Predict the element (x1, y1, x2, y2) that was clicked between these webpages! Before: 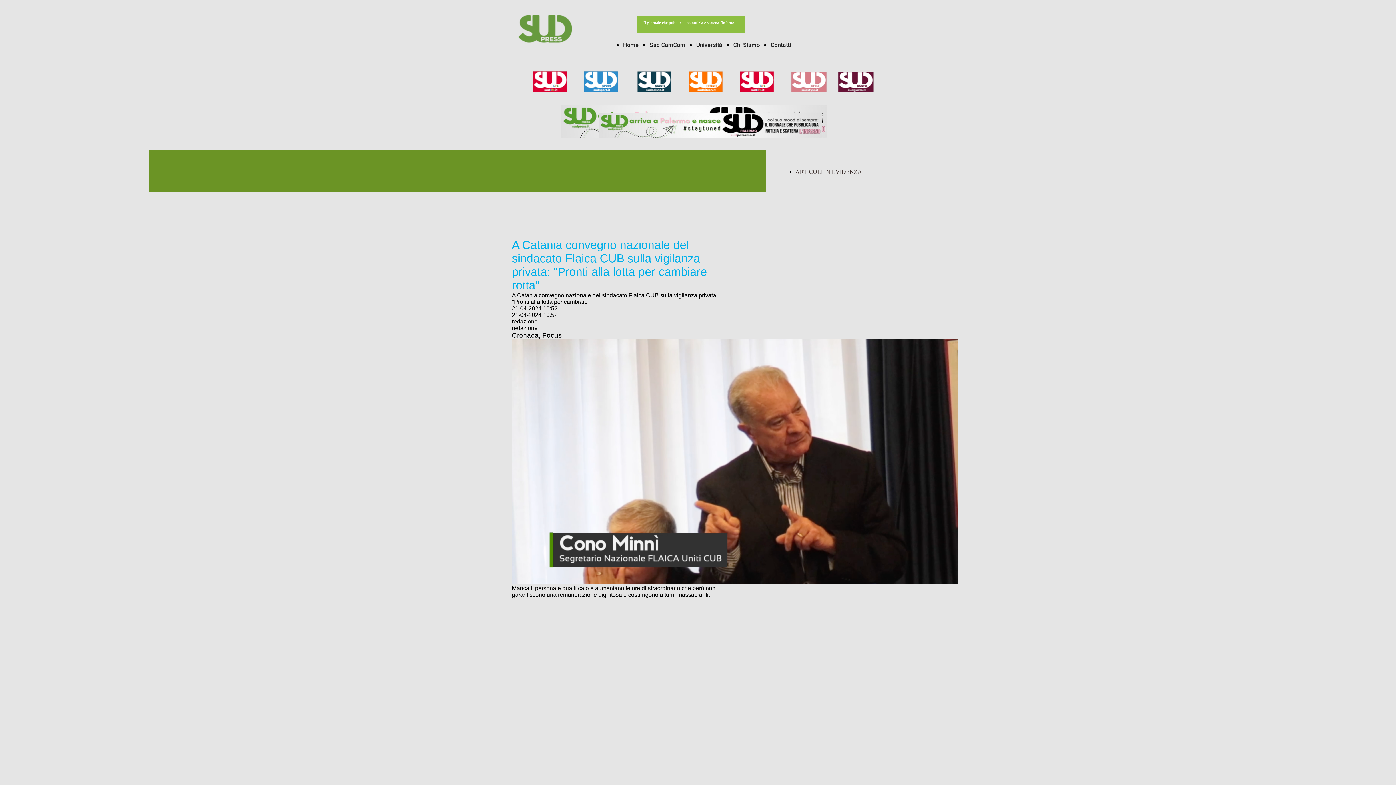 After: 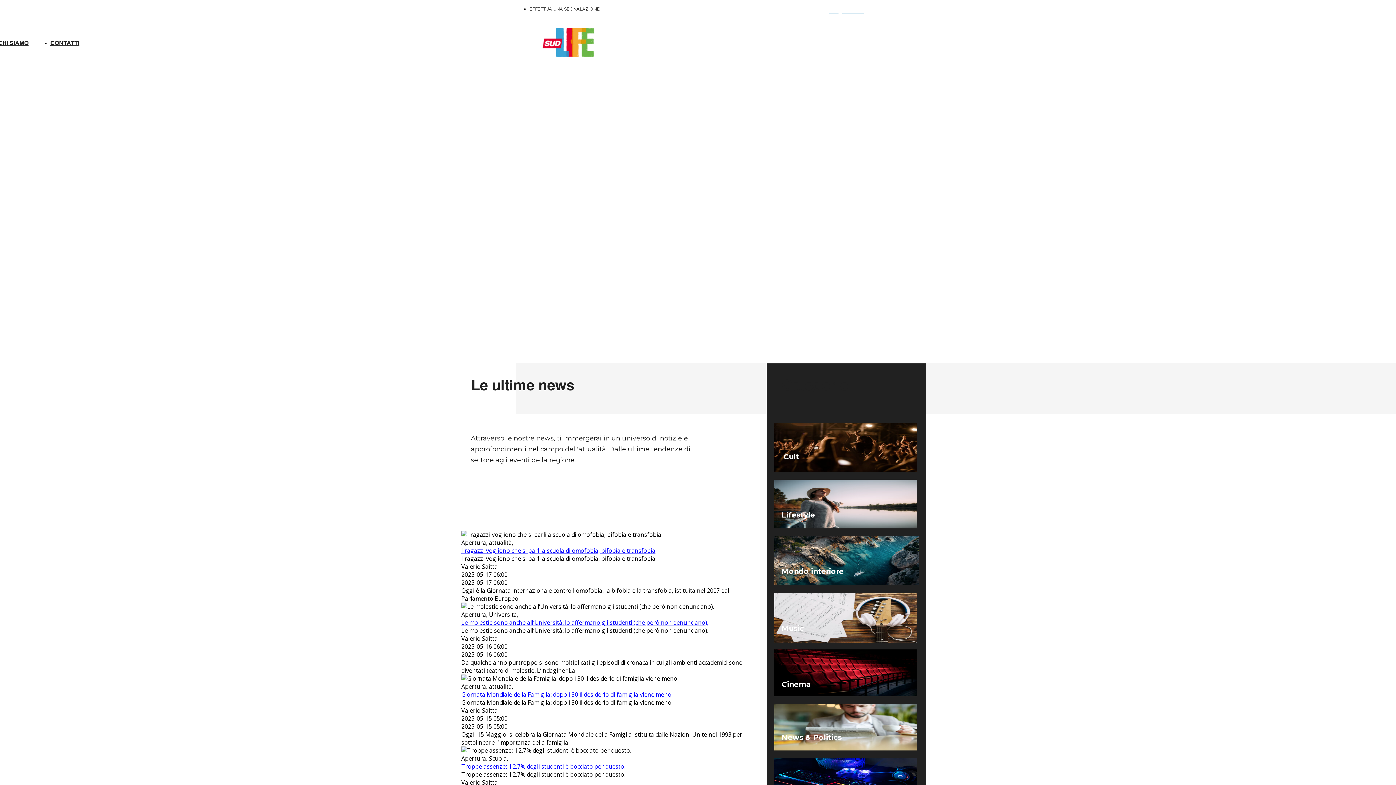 Action: bbox: (740, 87, 774, 93)